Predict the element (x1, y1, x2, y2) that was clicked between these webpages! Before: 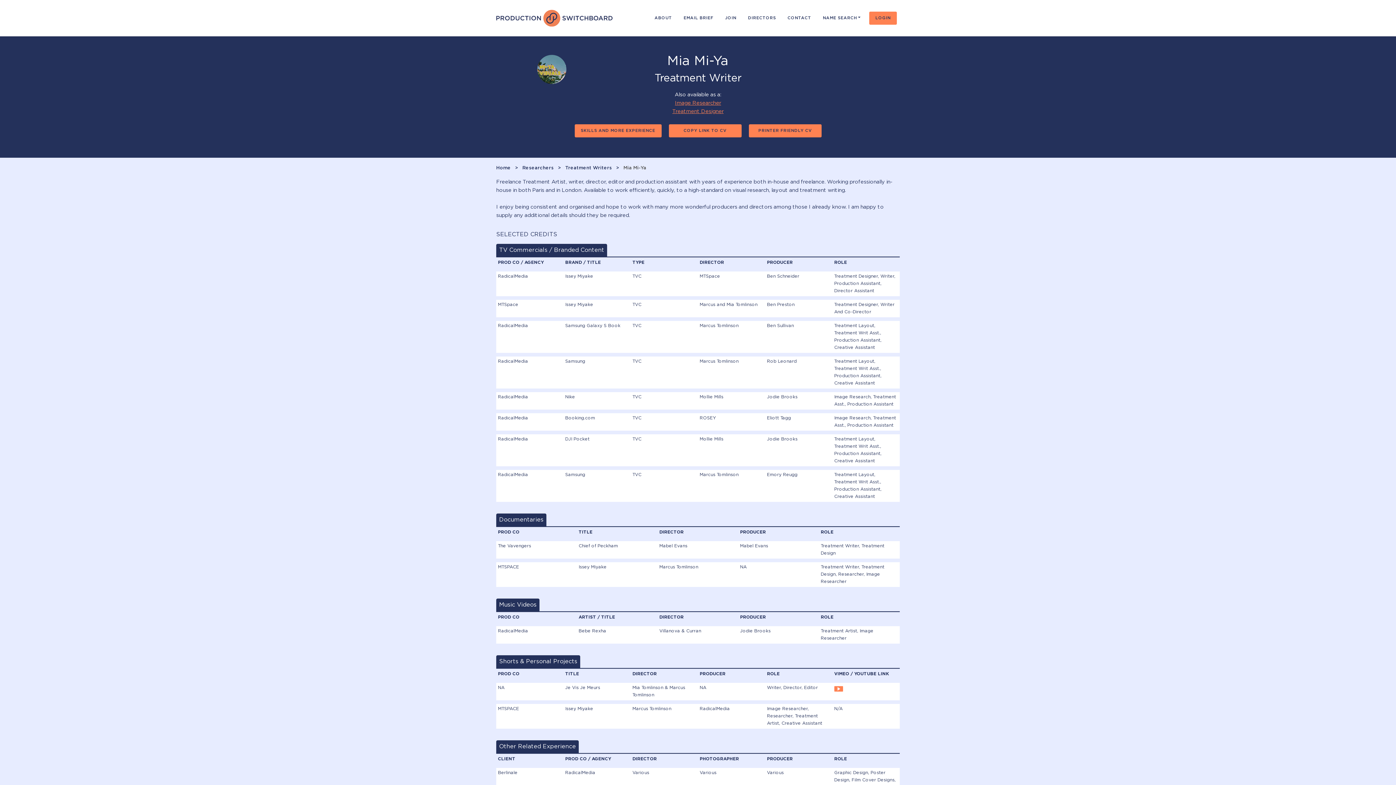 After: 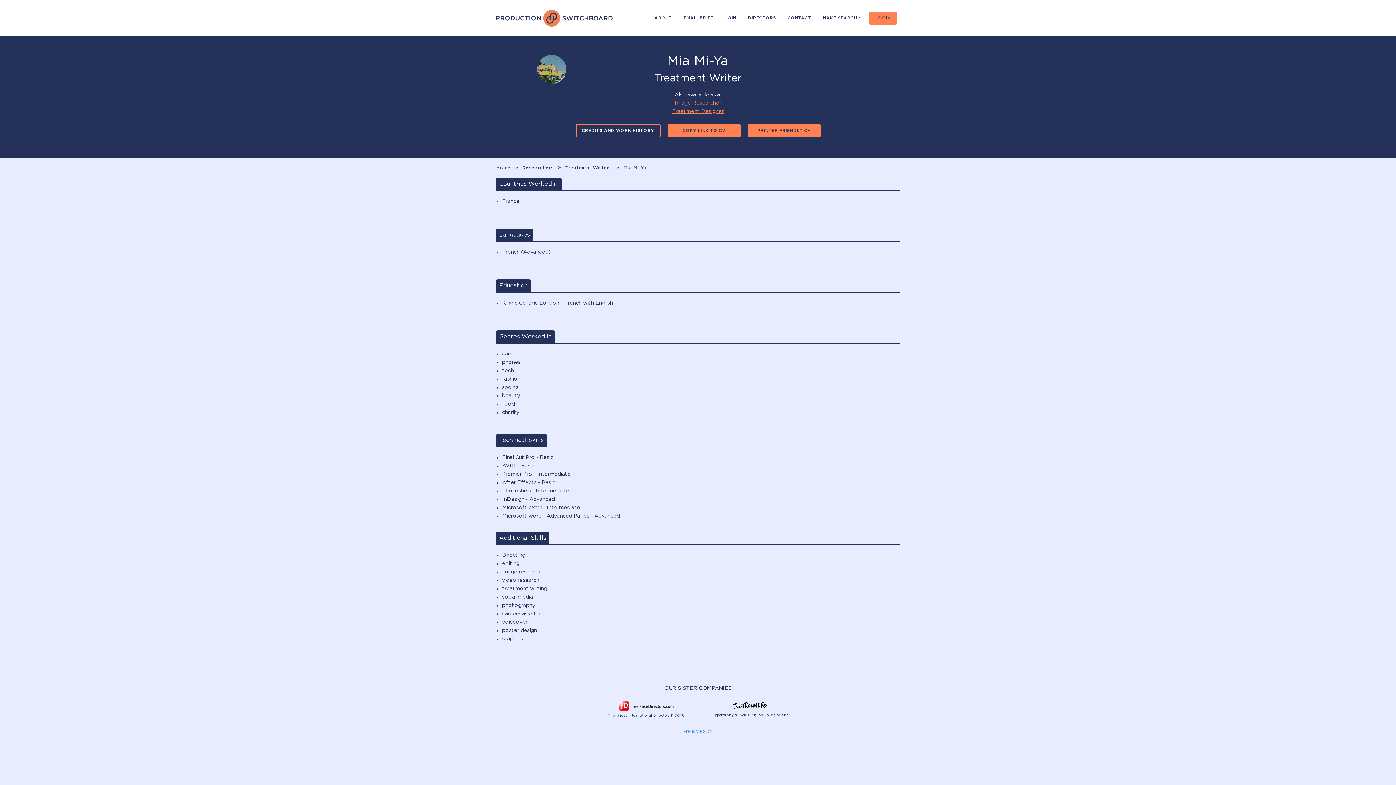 Action: bbox: (574, 124, 661, 137) label: SKILLS AND MORE EXPERIENCE